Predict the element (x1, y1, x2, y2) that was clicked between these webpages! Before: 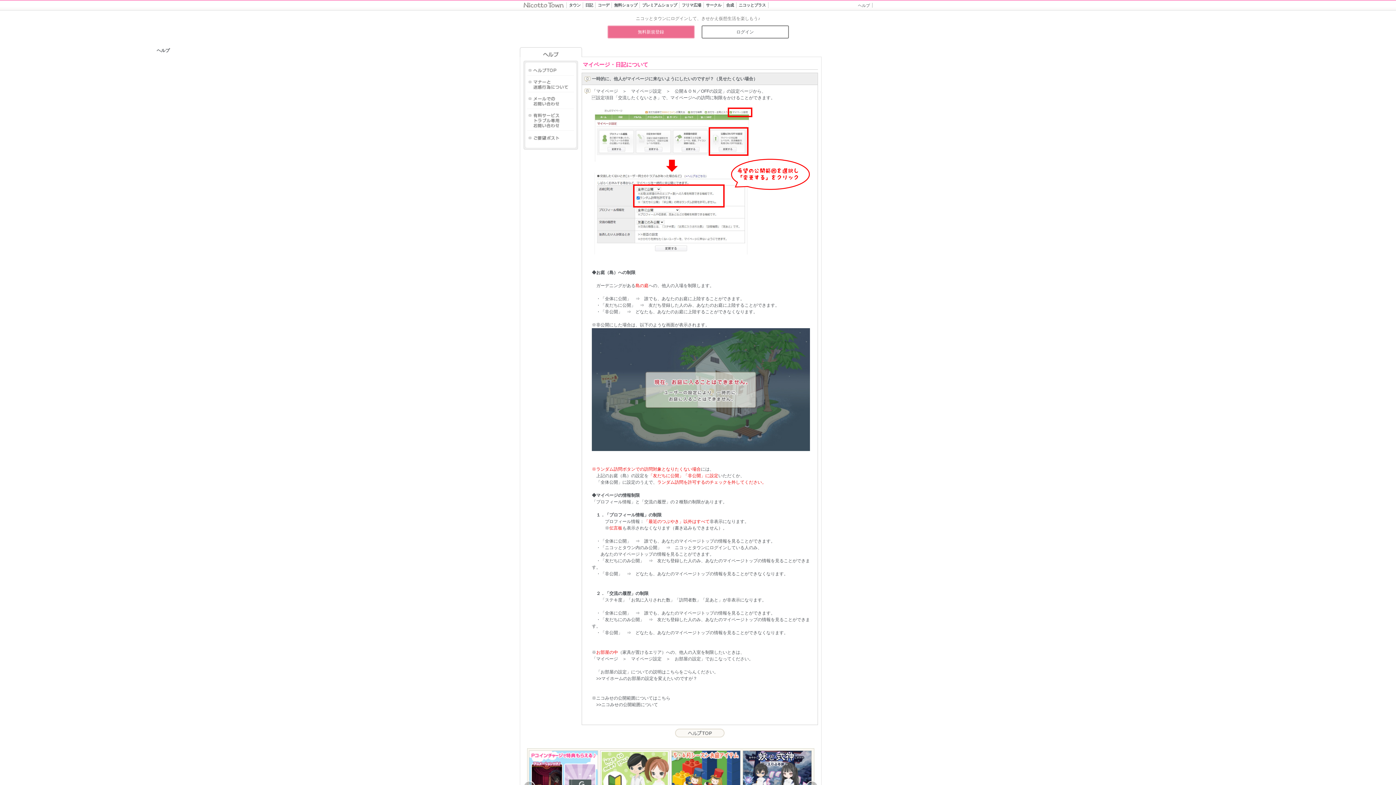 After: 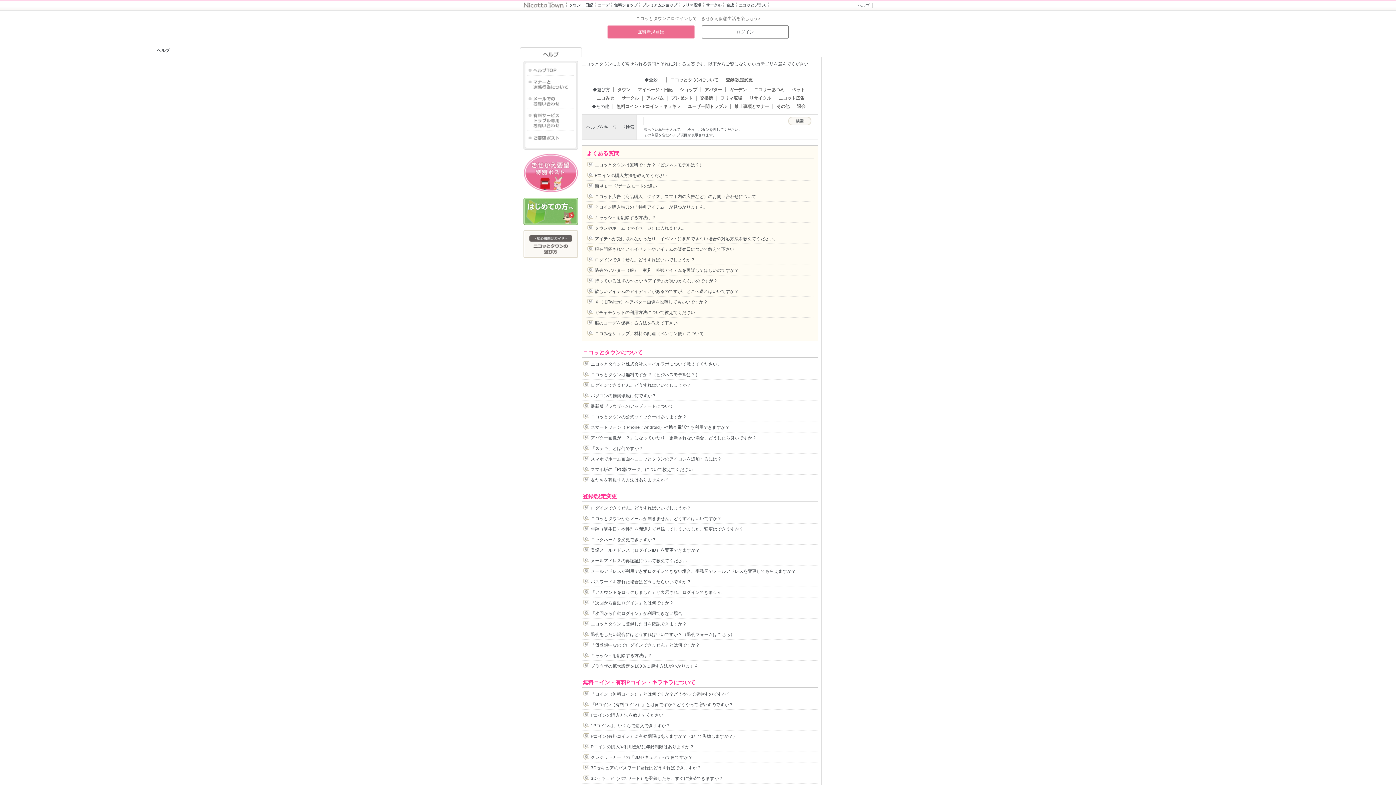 Action: label: ヘルプ bbox: (858, 3, 870, 8)